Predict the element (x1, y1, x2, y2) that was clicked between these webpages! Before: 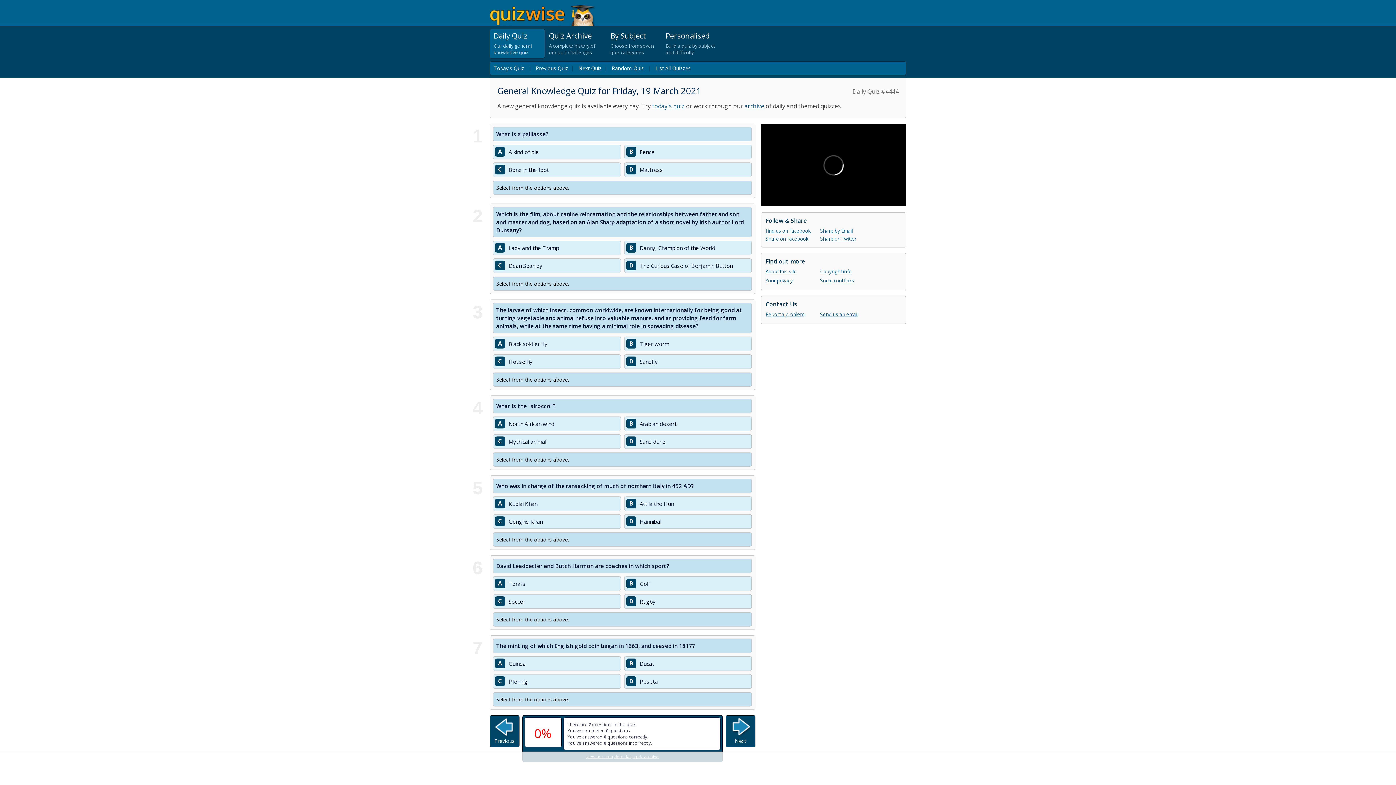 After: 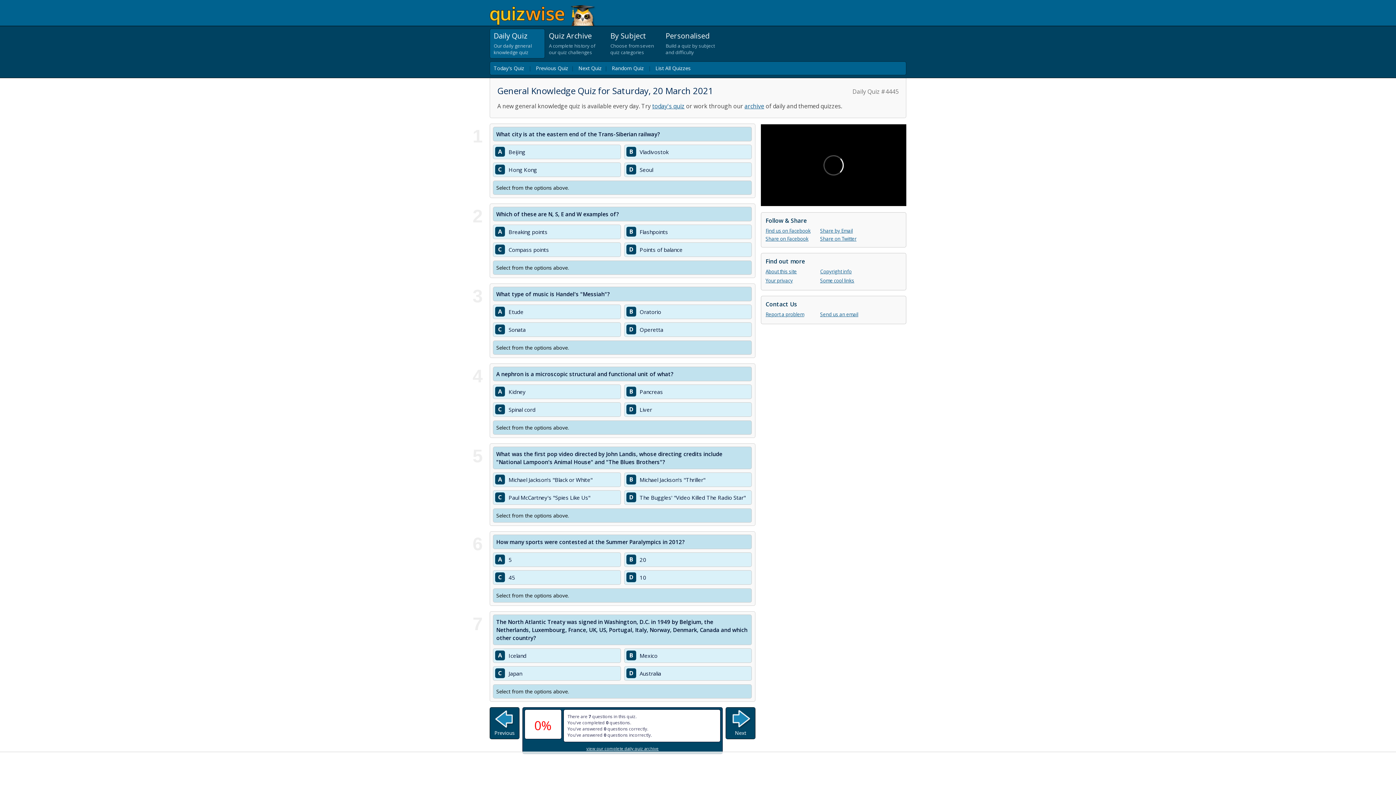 Action: bbox: (726, 716, 755, 747) label: Next